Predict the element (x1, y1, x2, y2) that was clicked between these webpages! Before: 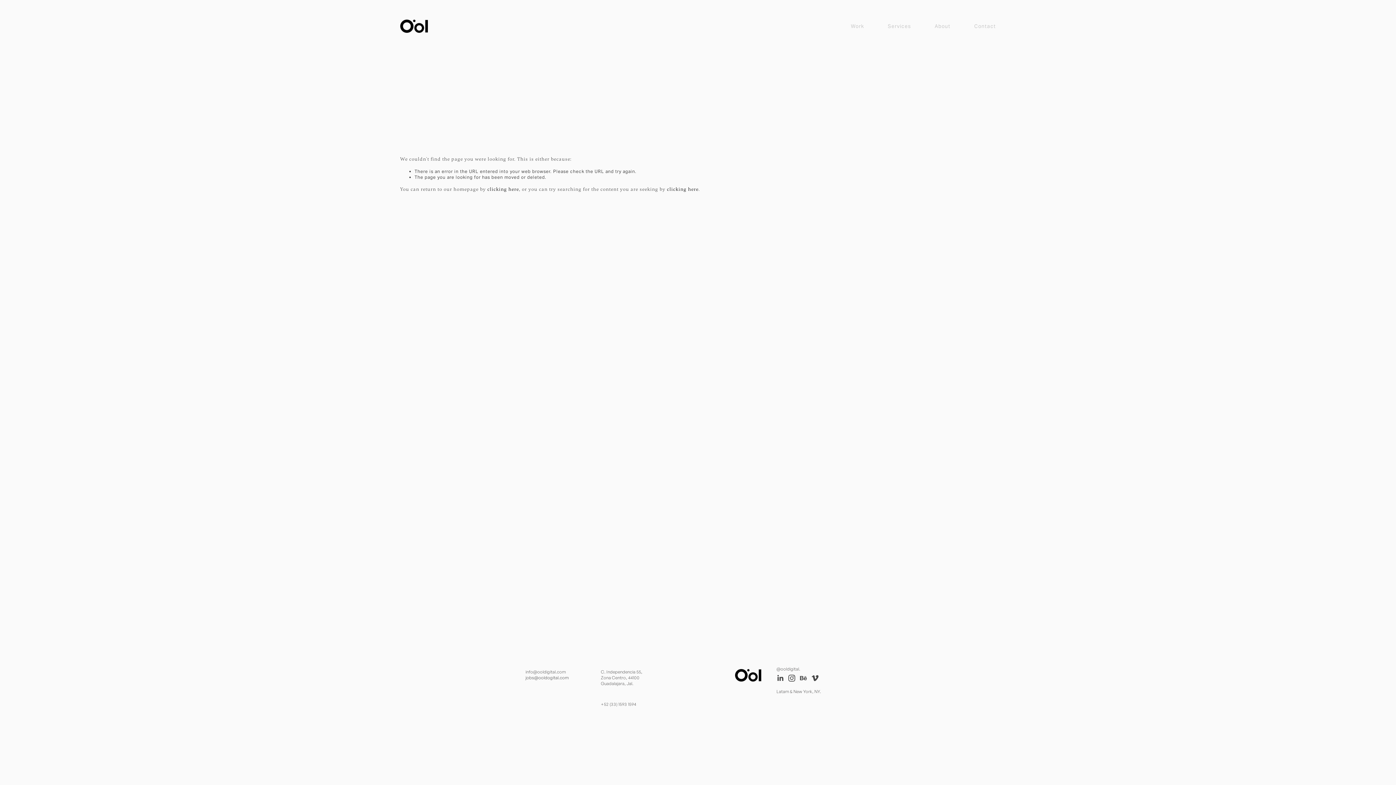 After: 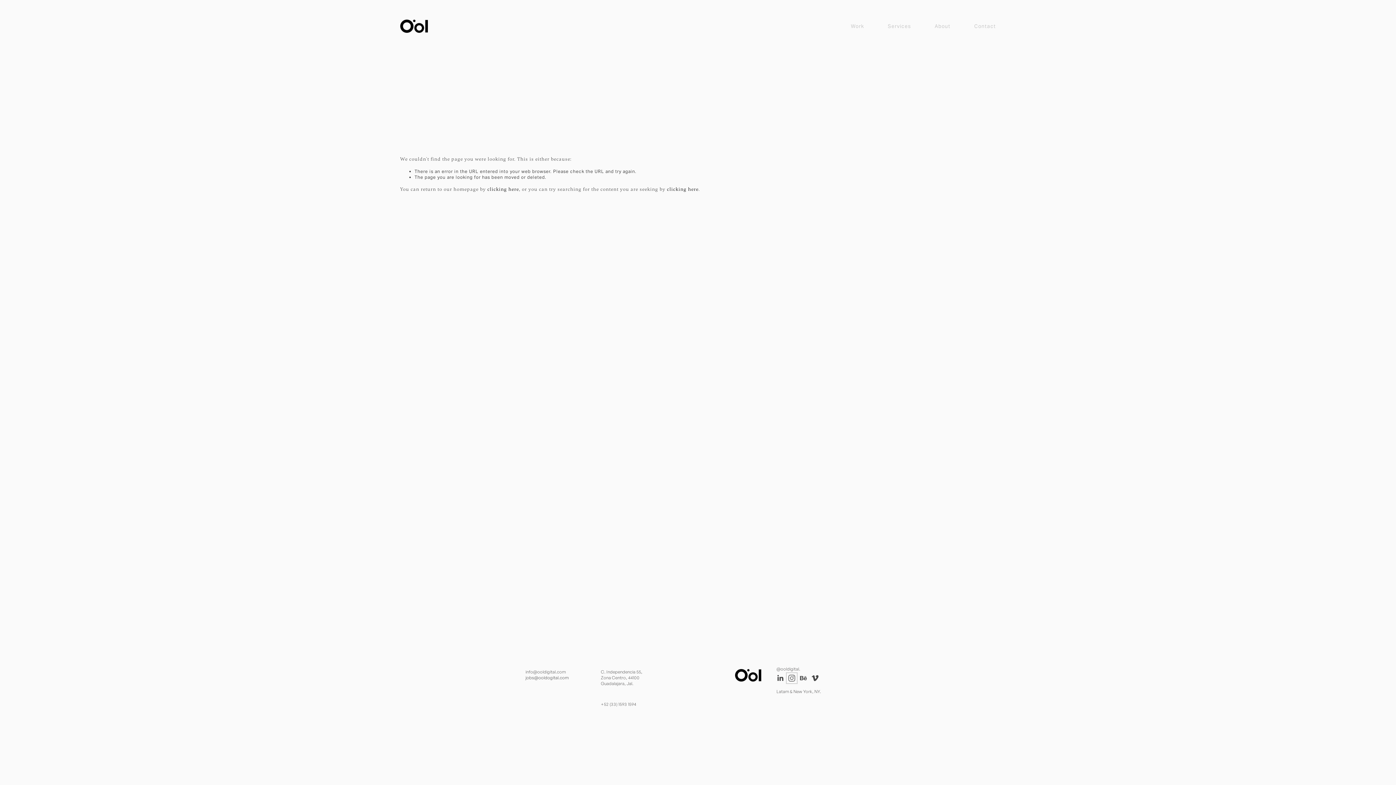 Action: bbox: (788, 674, 795, 682) label: Instagram